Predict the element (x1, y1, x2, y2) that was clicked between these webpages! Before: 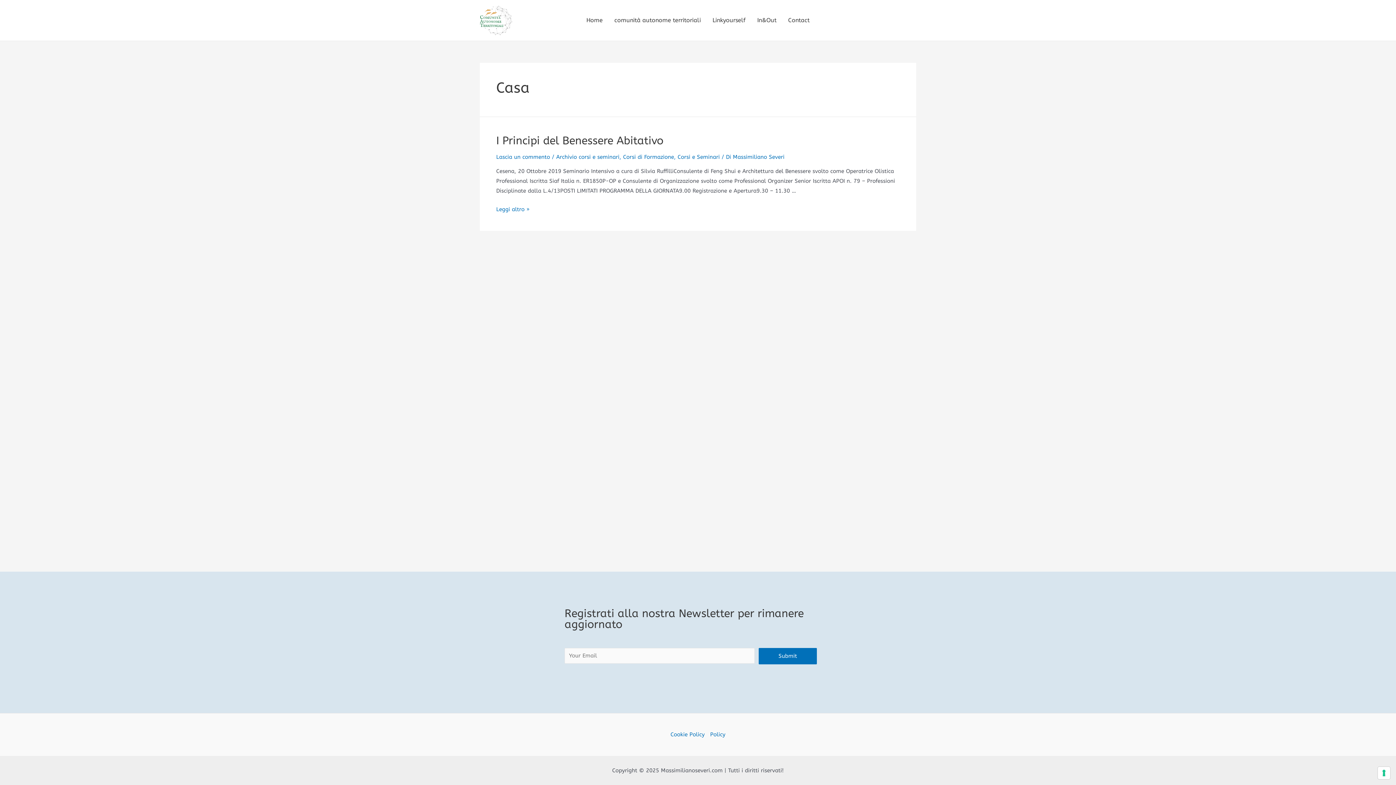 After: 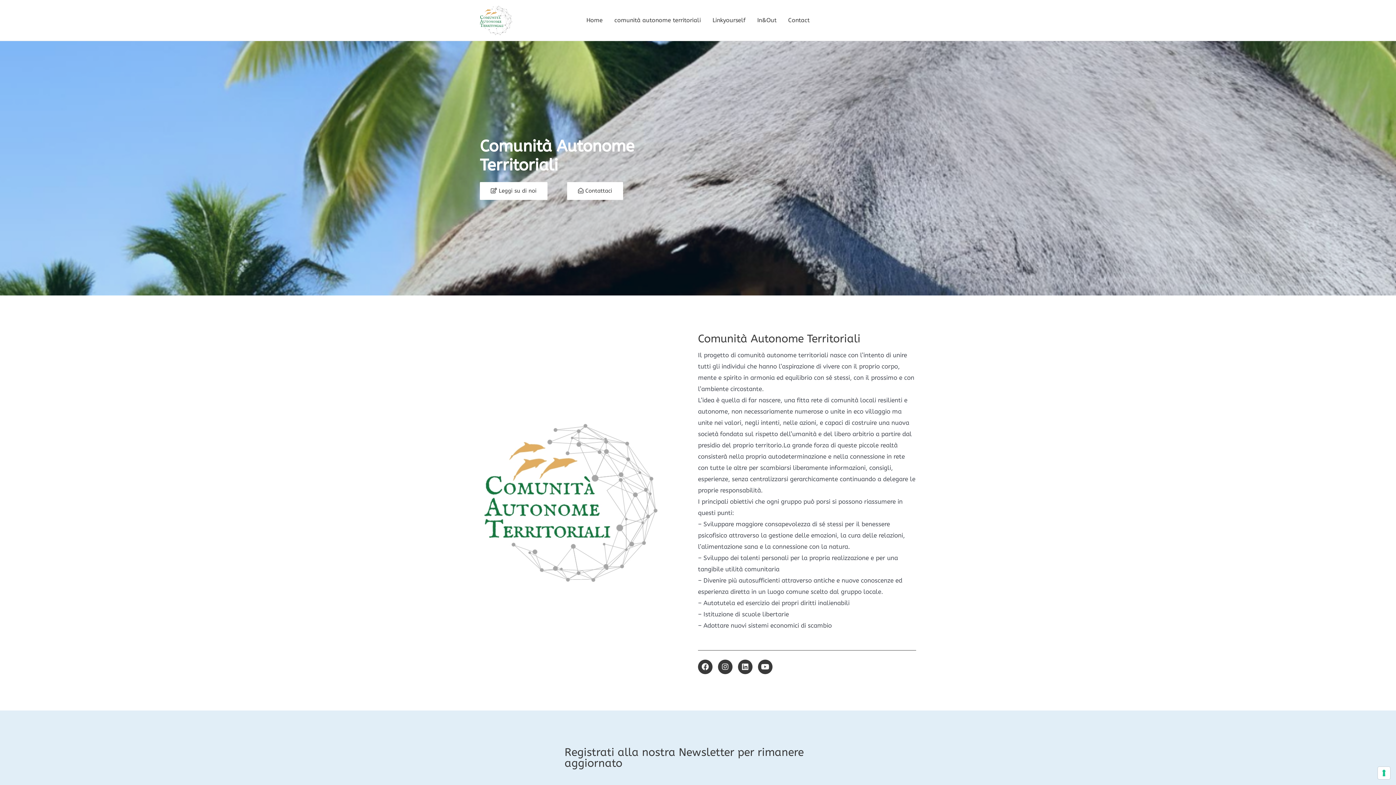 Action: label: Home bbox: (580, 5, 608, 34)